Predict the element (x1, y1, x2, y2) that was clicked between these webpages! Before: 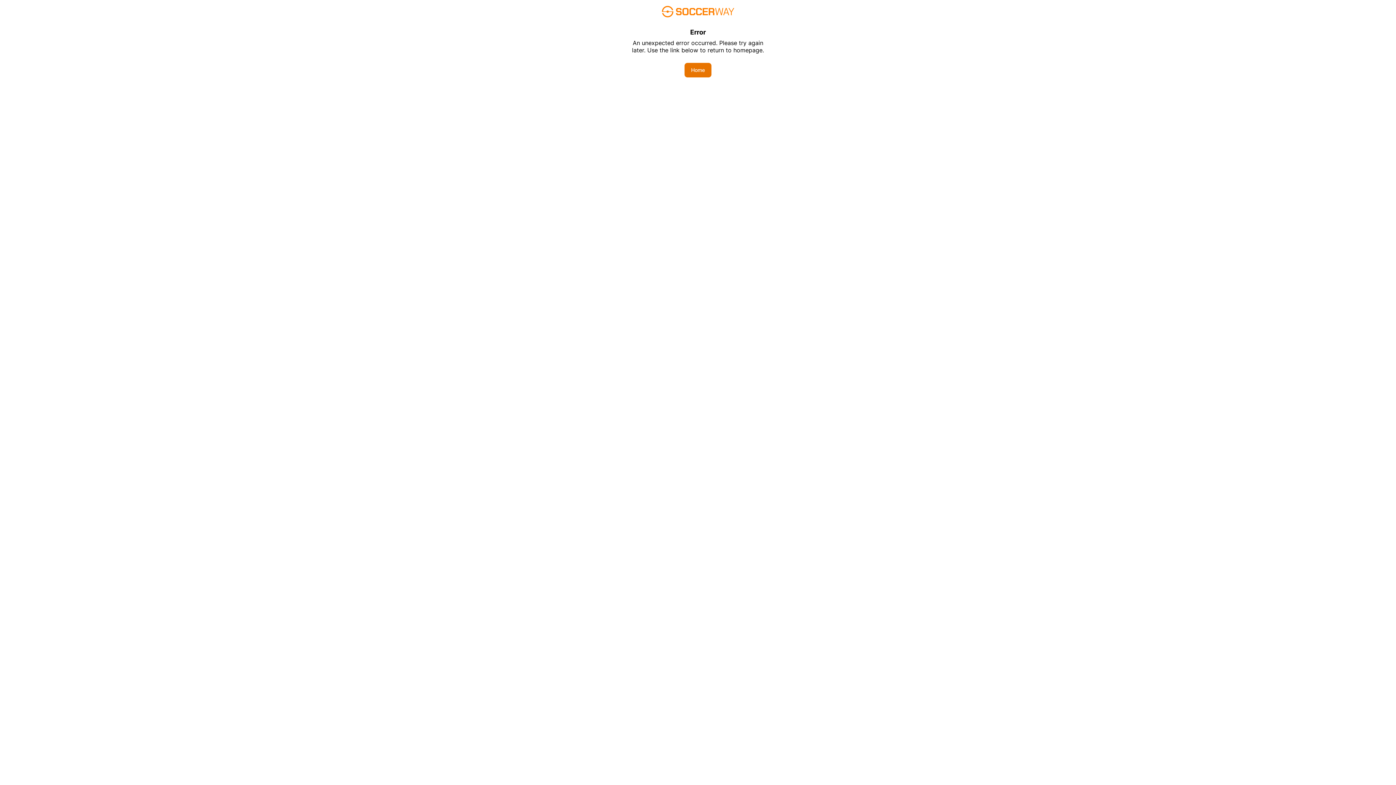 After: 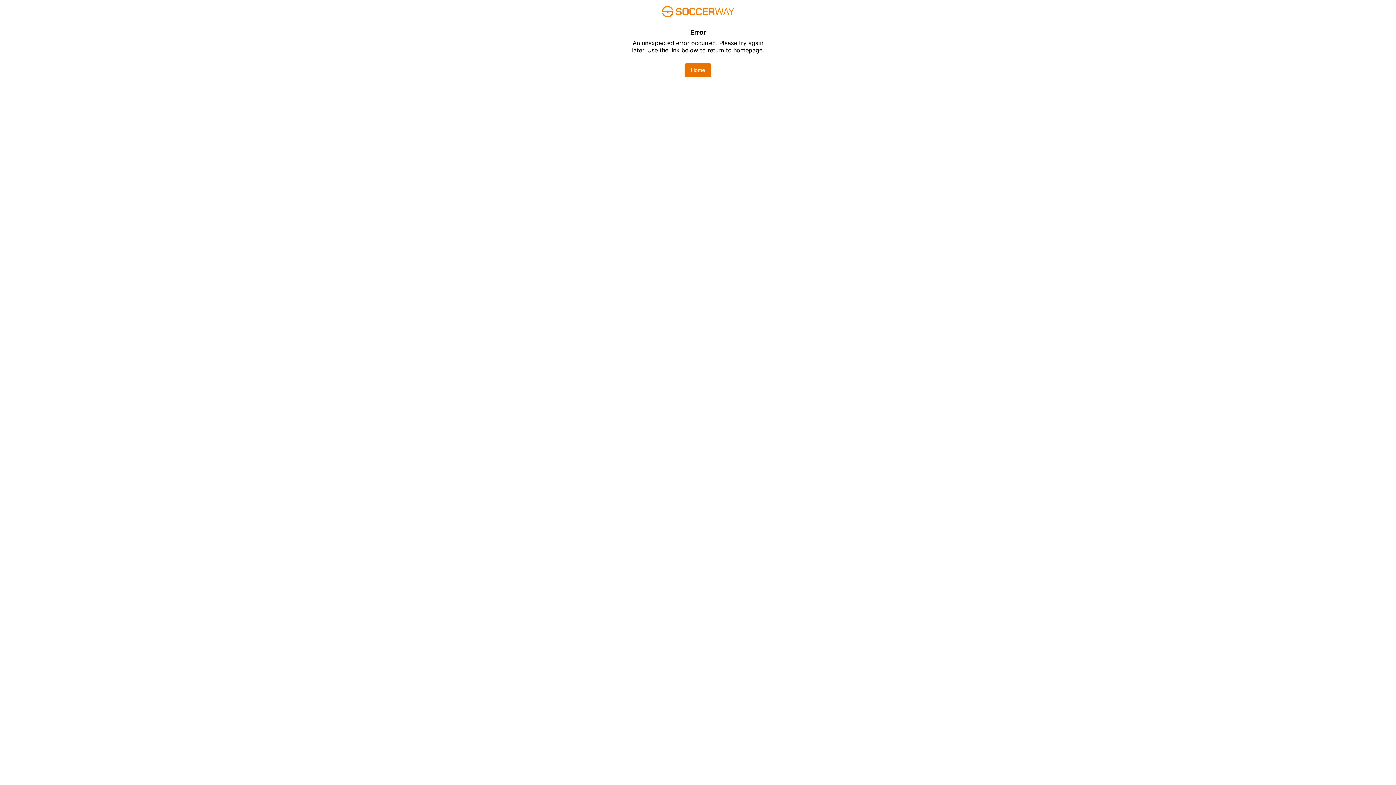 Action: bbox: (684, 62, 711, 77) label: Home